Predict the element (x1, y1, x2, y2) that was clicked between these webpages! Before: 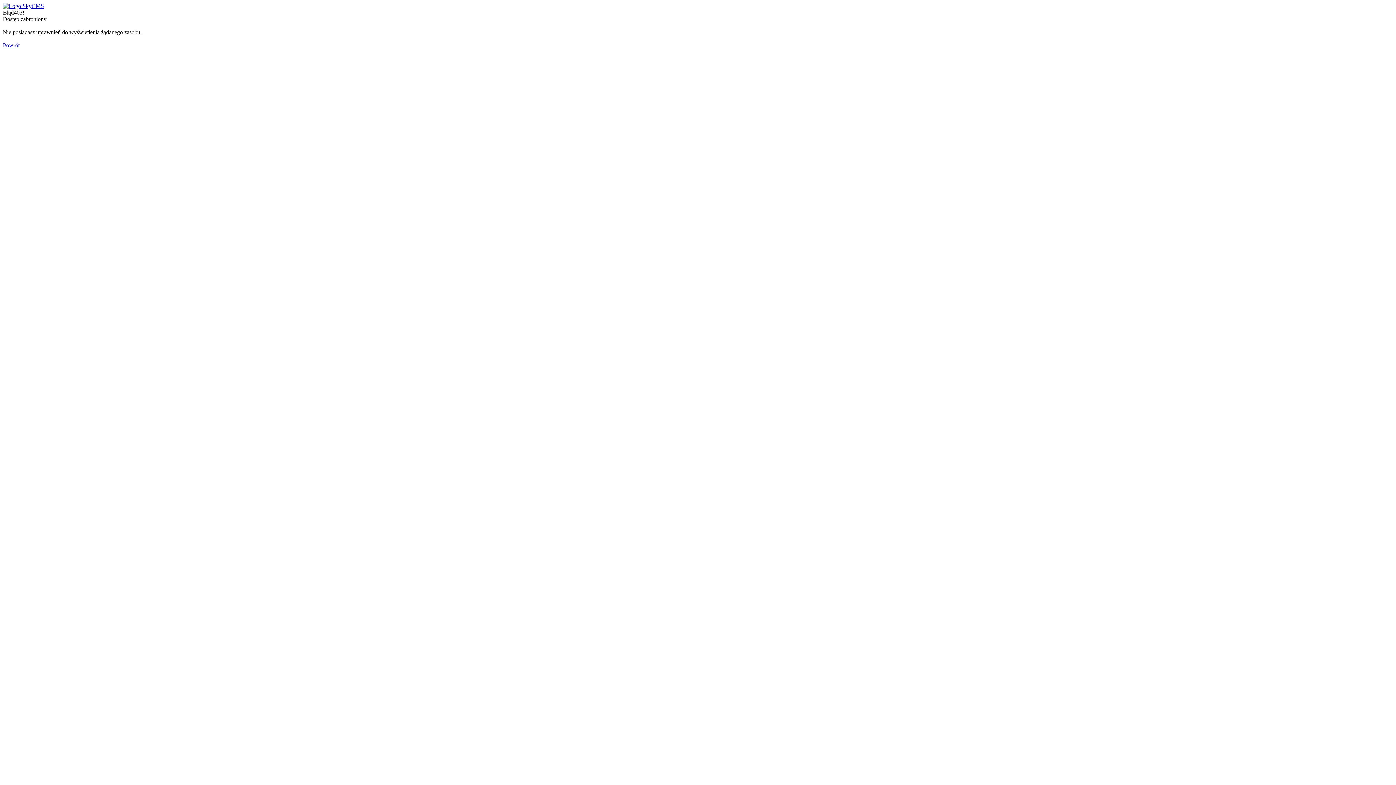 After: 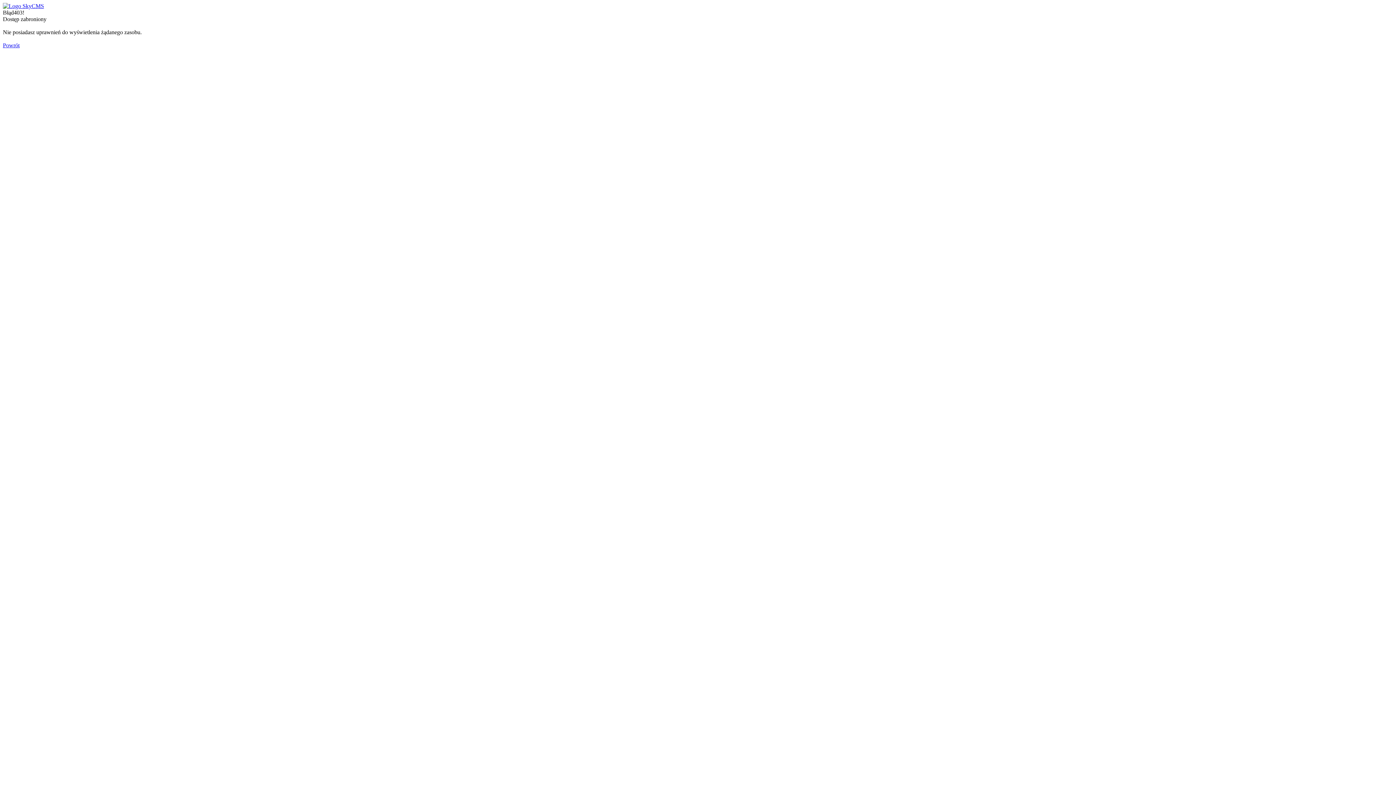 Action: bbox: (2, 2, 44, 9)